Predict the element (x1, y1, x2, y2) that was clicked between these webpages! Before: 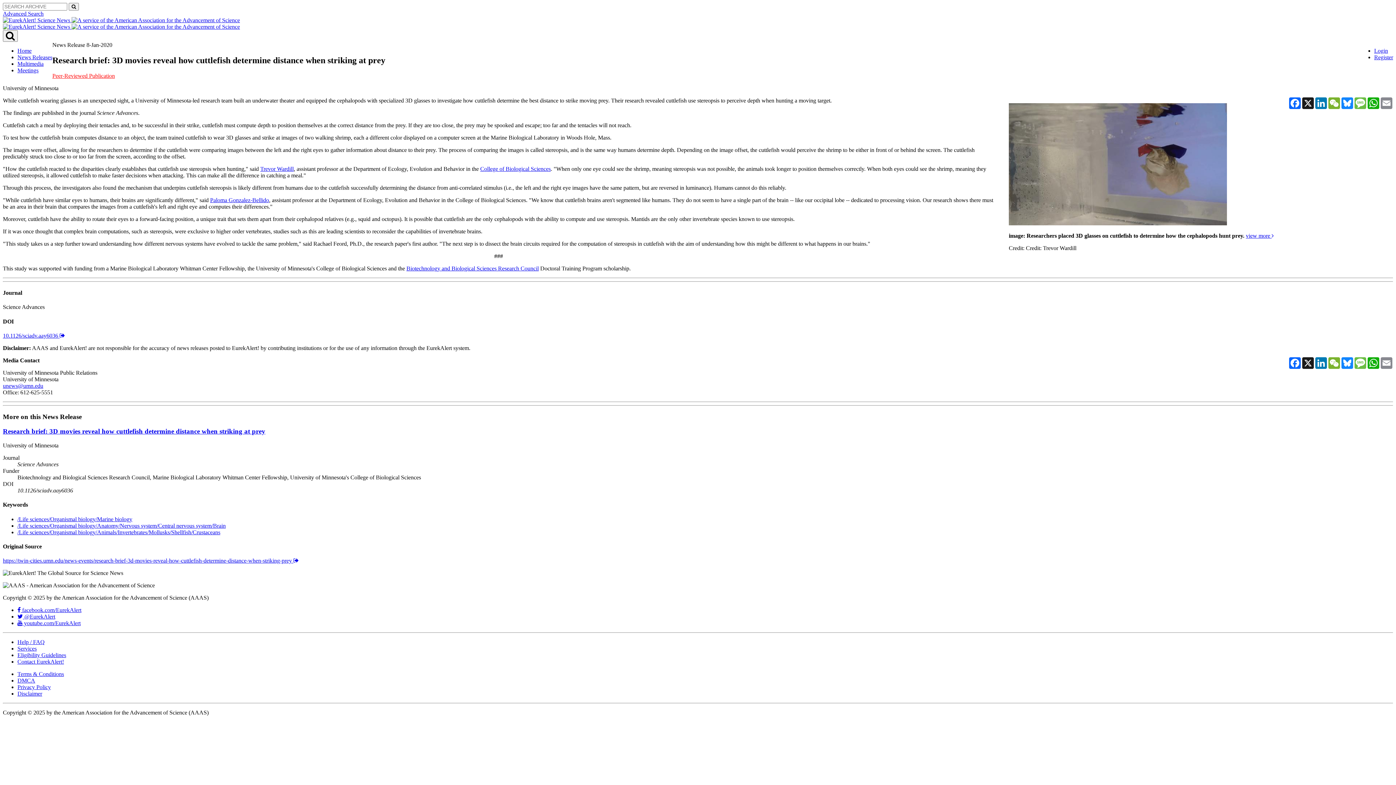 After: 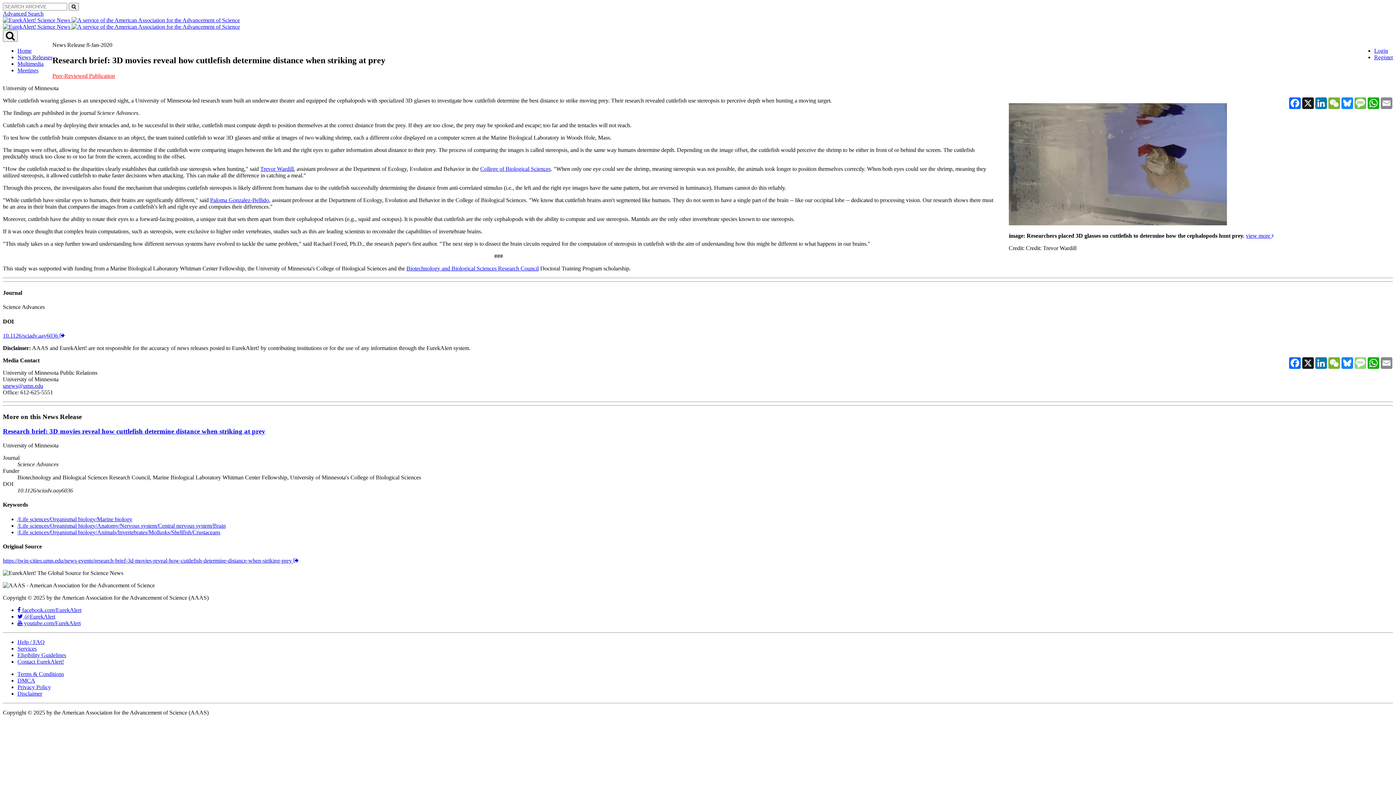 Action: bbox: (1354, 357, 1367, 369) label: Message